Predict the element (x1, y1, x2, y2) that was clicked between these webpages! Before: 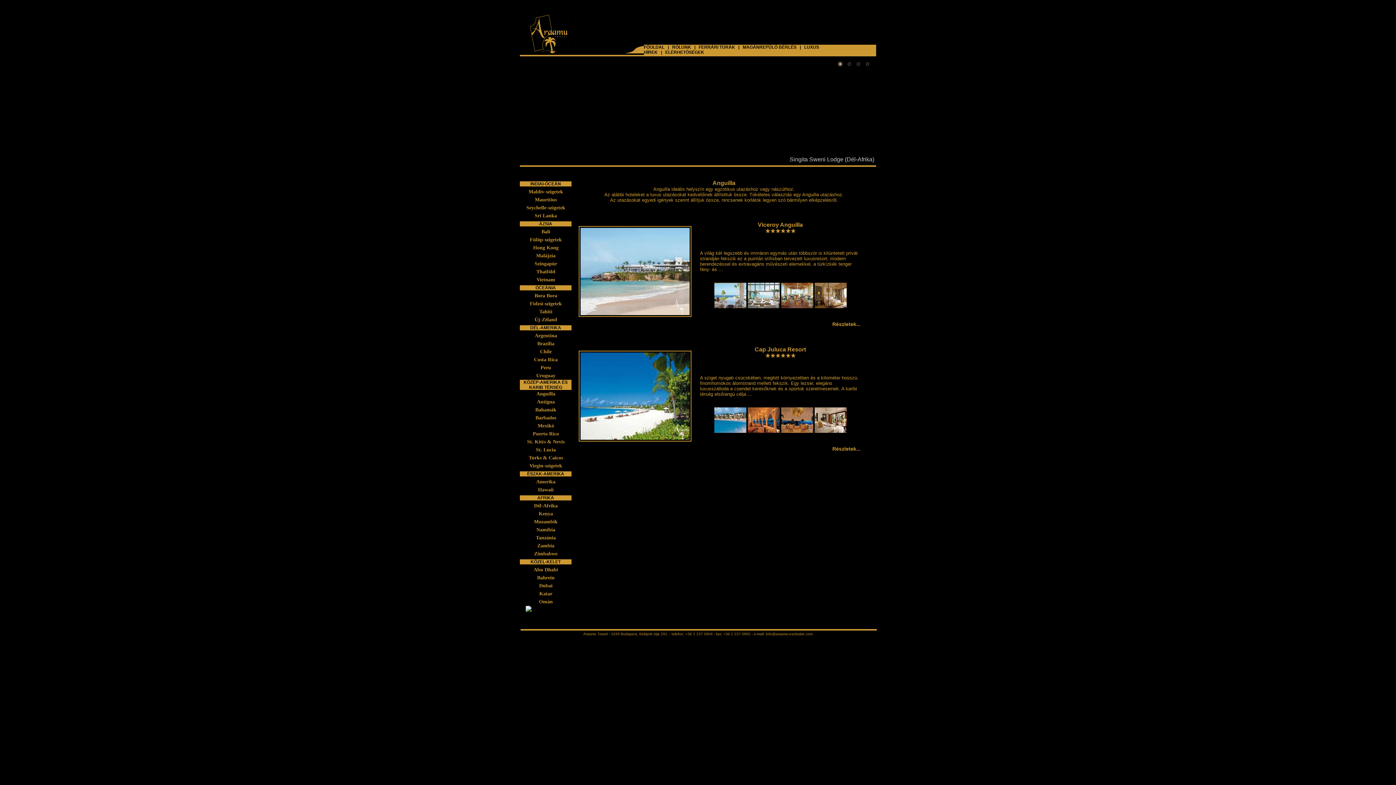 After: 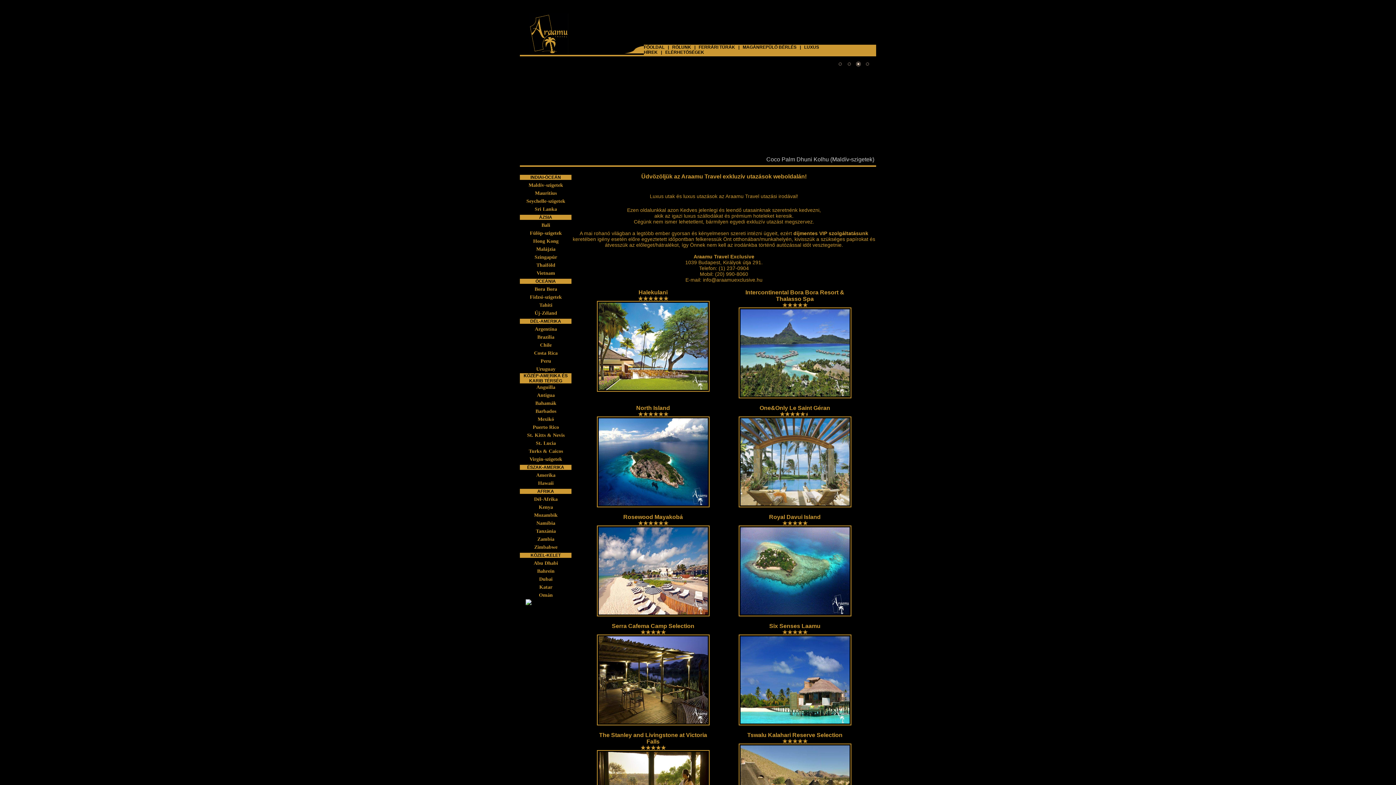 Action: label: FŐOLDAL bbox: (644, 44, 664, 49)